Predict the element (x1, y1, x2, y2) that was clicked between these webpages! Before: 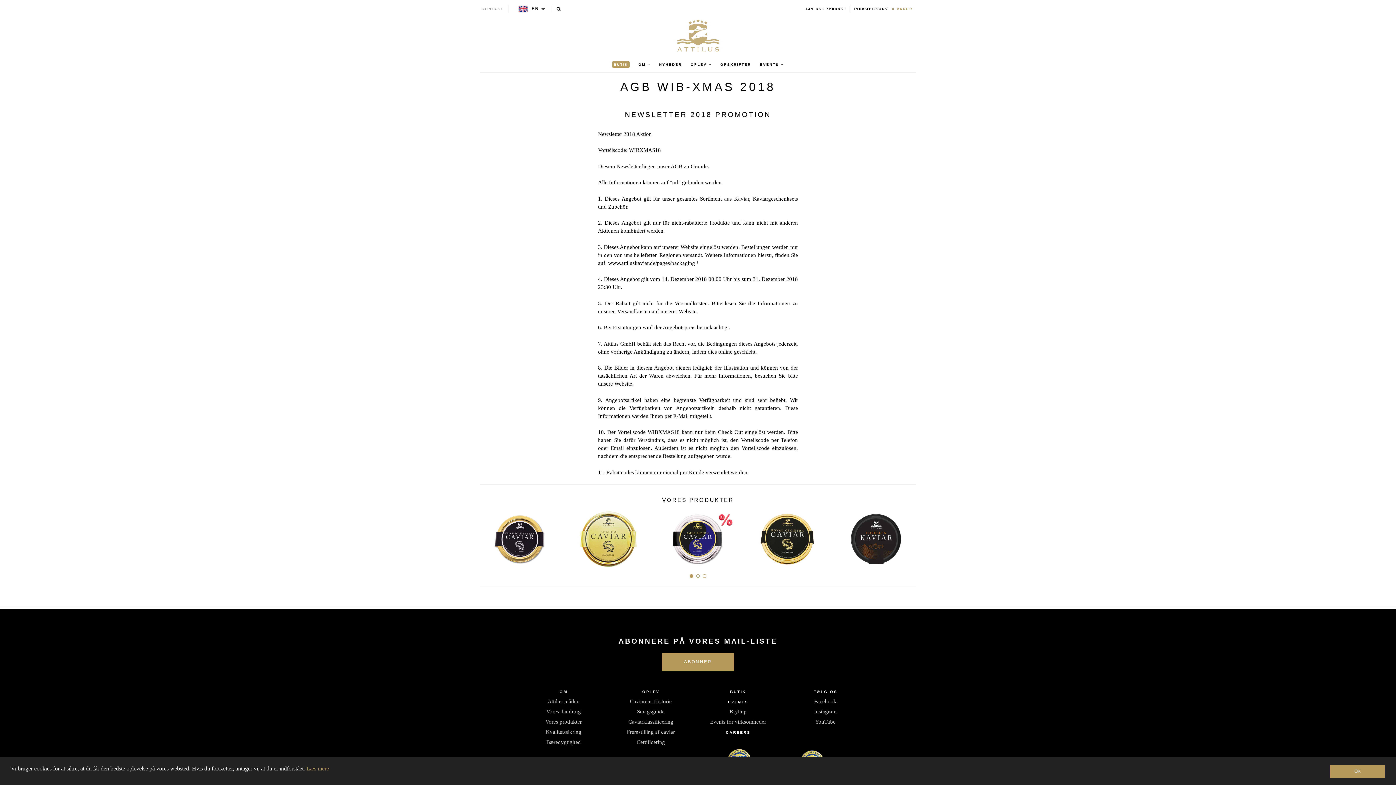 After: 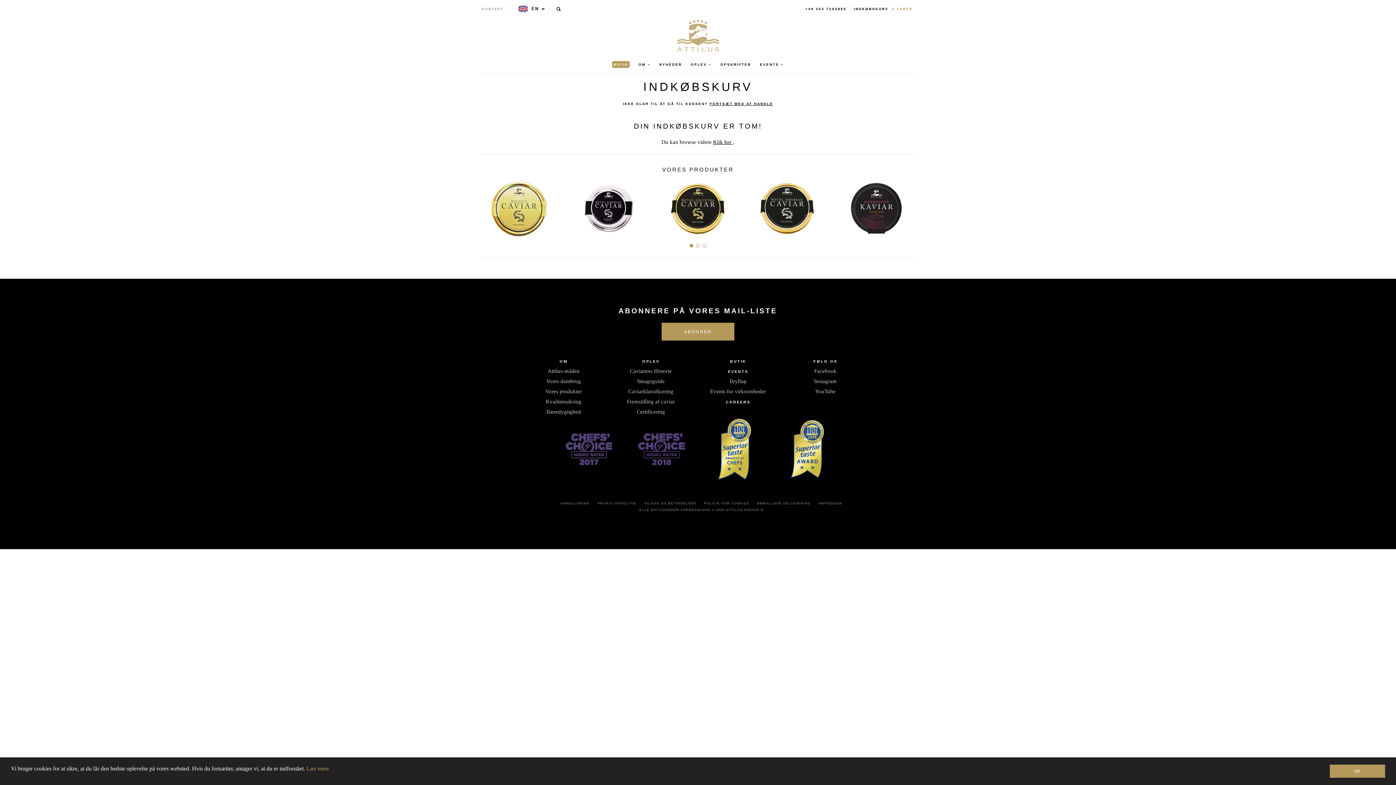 Action: label: 0 VARER bbox: (892, 5, 912, 12)